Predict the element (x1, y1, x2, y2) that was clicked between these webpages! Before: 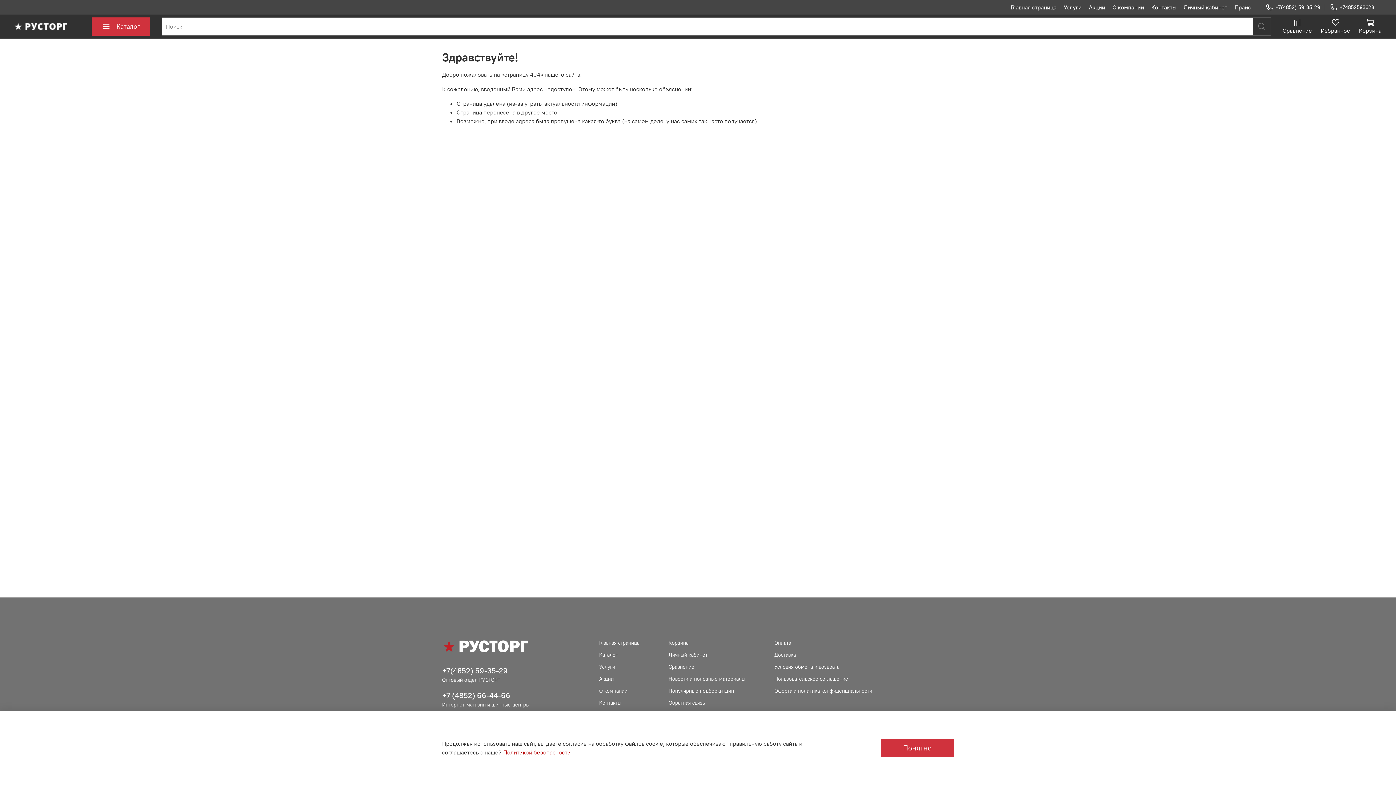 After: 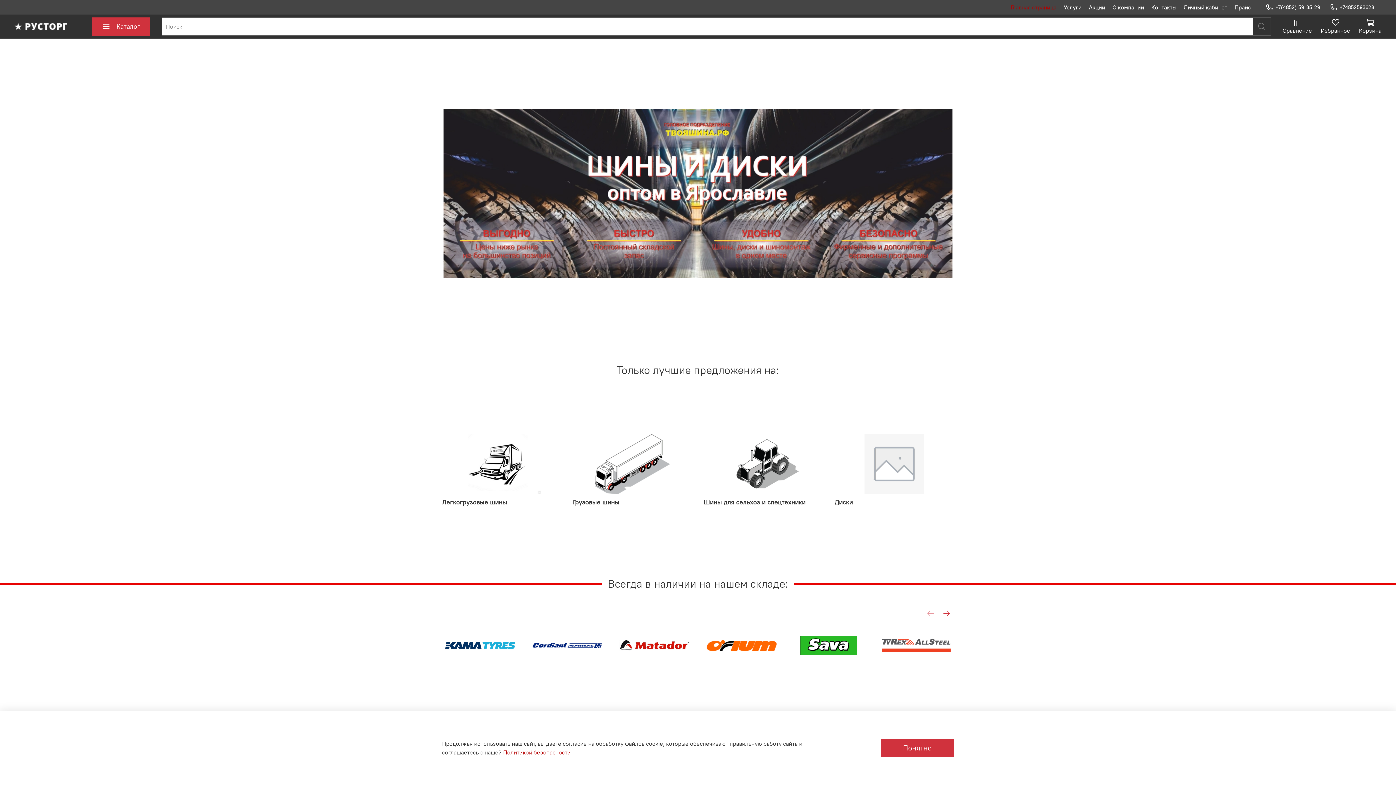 Action: bbox: (14, 22, 80, 30)